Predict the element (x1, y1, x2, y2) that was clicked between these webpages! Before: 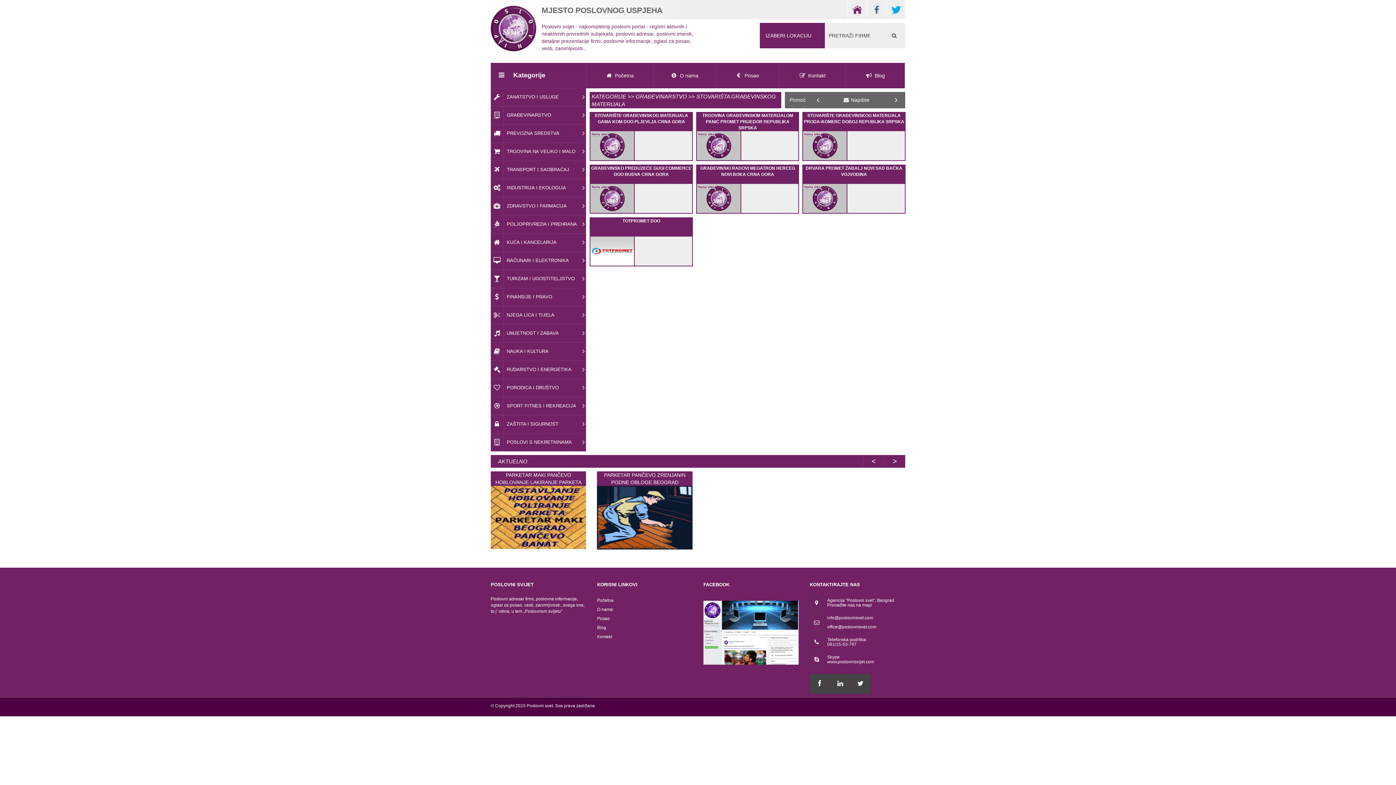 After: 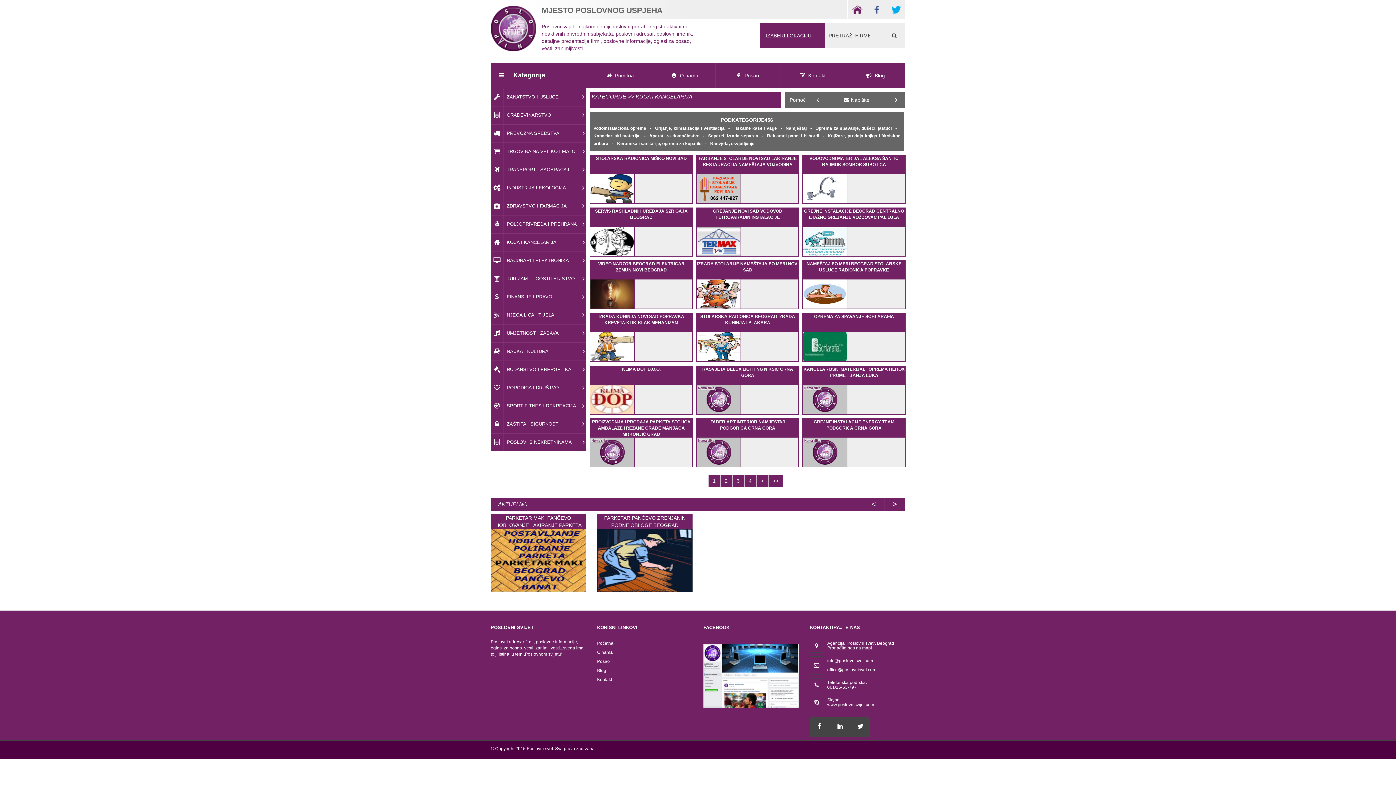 Action: bbox: (490, 233, 586, 251) label:  KUĆA I KANCELARIJA